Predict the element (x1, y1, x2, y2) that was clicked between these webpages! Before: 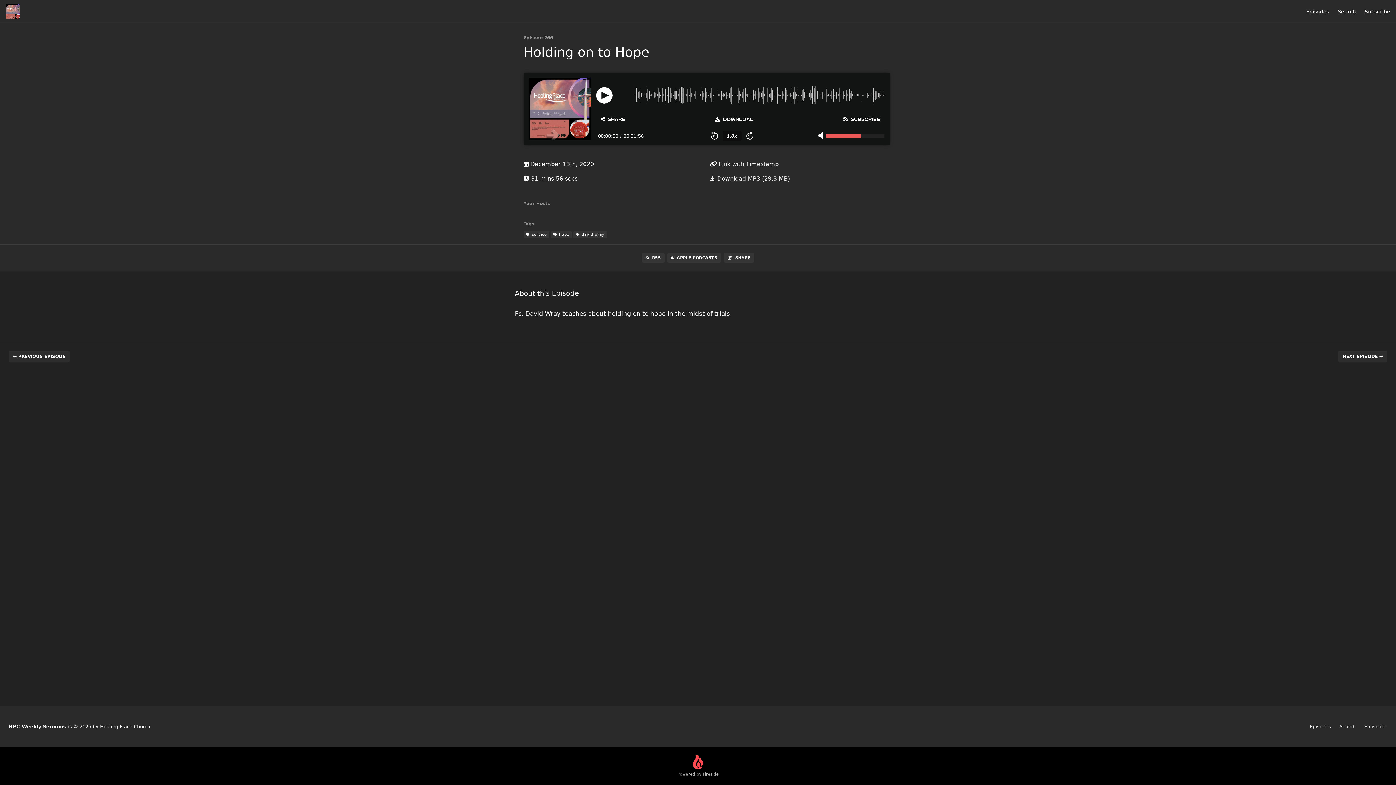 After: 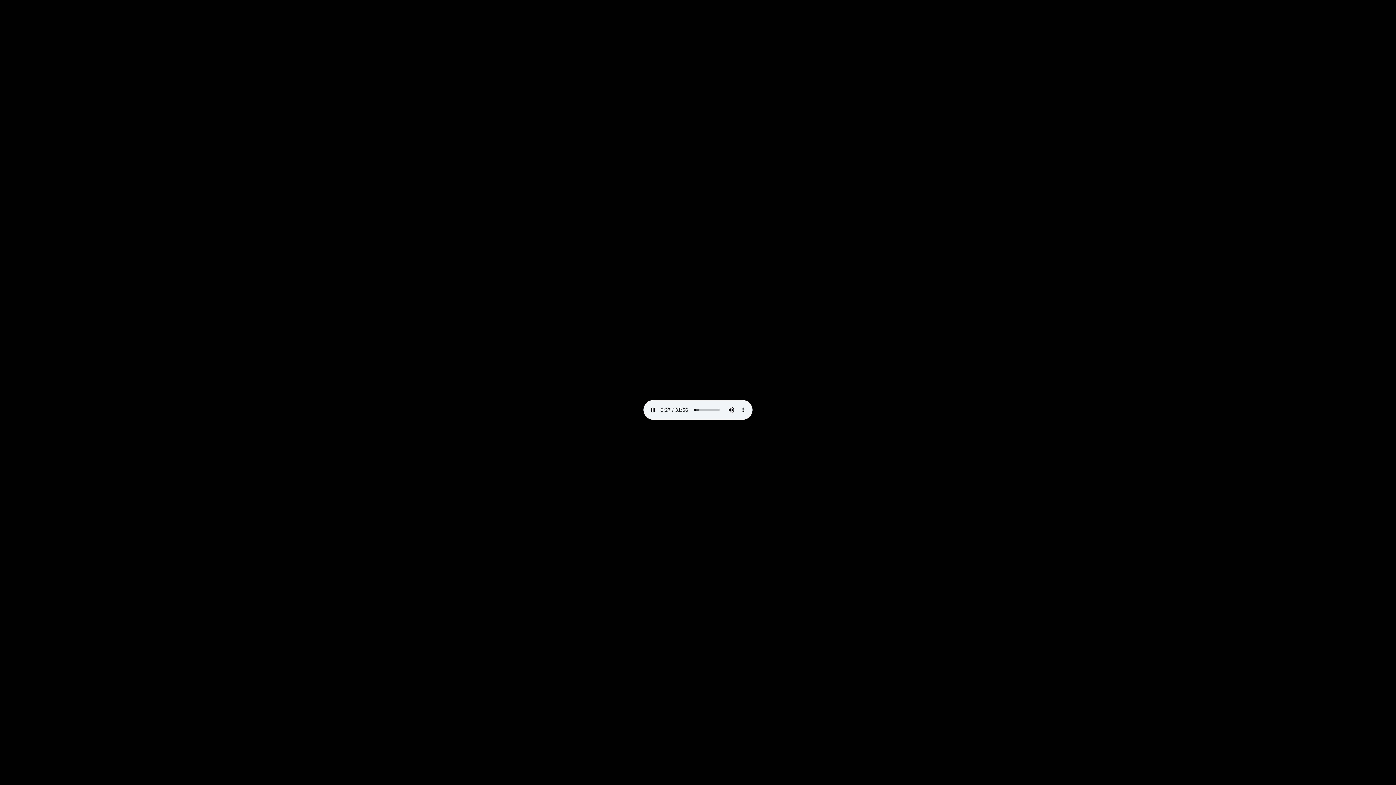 Action: label: DOWNLOAD bbox: (710, 116, 758, 121)